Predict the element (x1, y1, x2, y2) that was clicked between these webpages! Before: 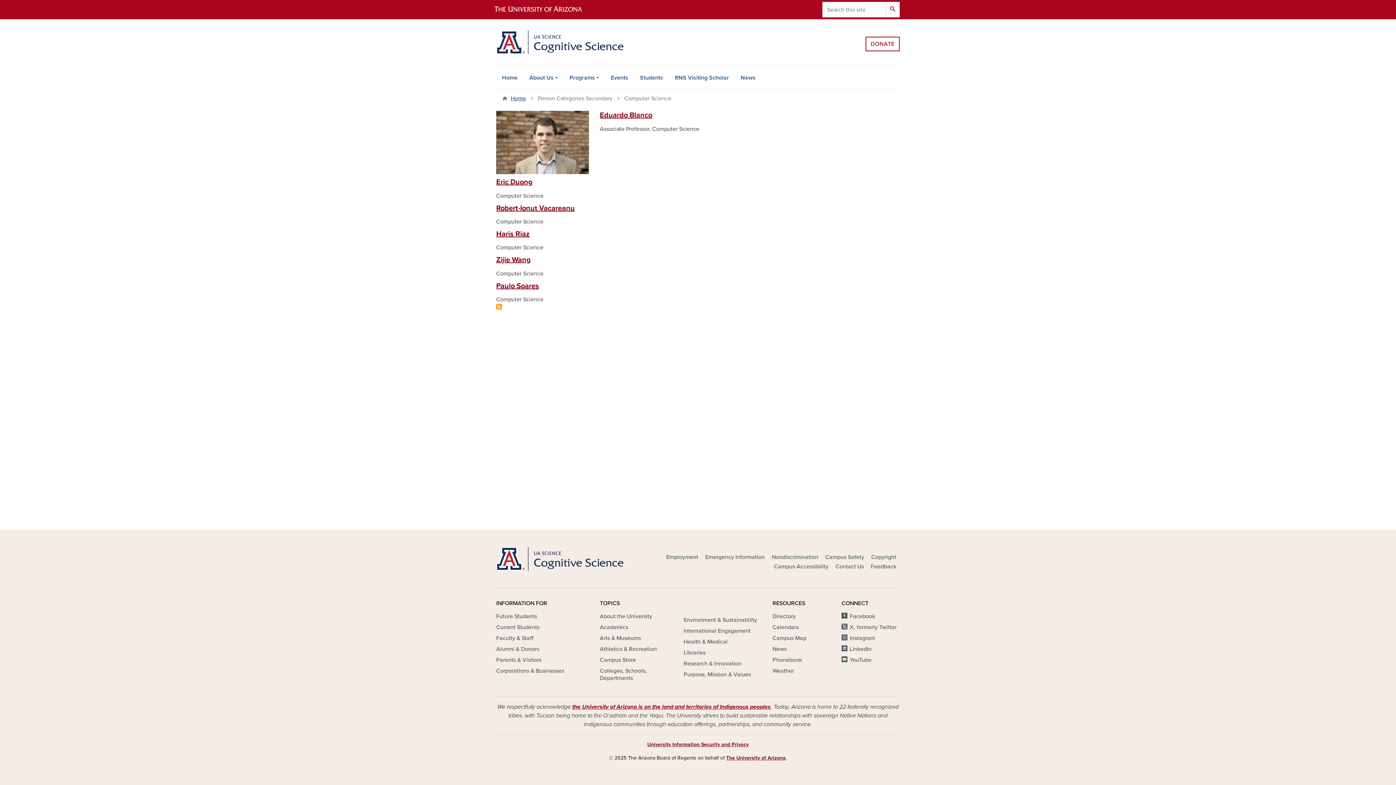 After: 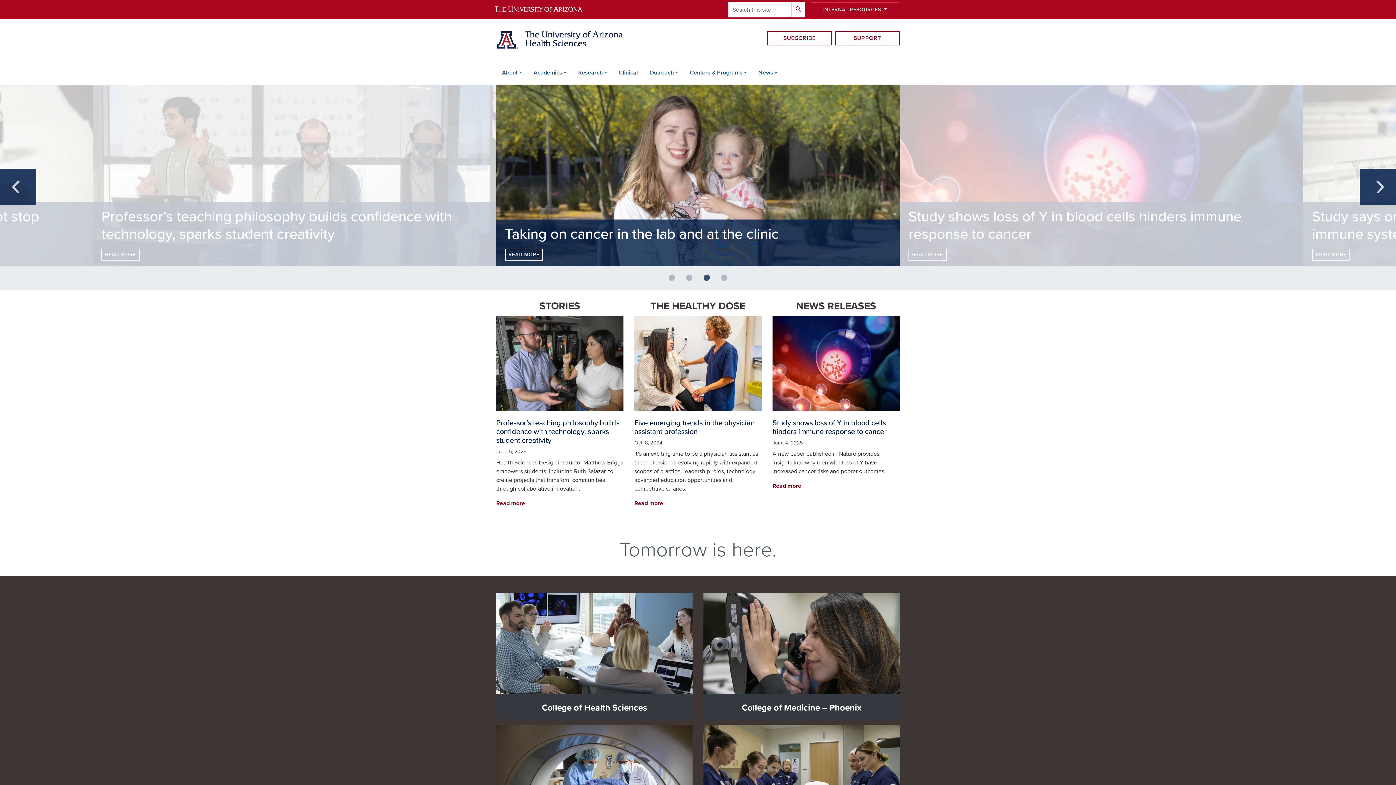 Action: label: Health & Medical bbox: (683, 638, 727, 646)